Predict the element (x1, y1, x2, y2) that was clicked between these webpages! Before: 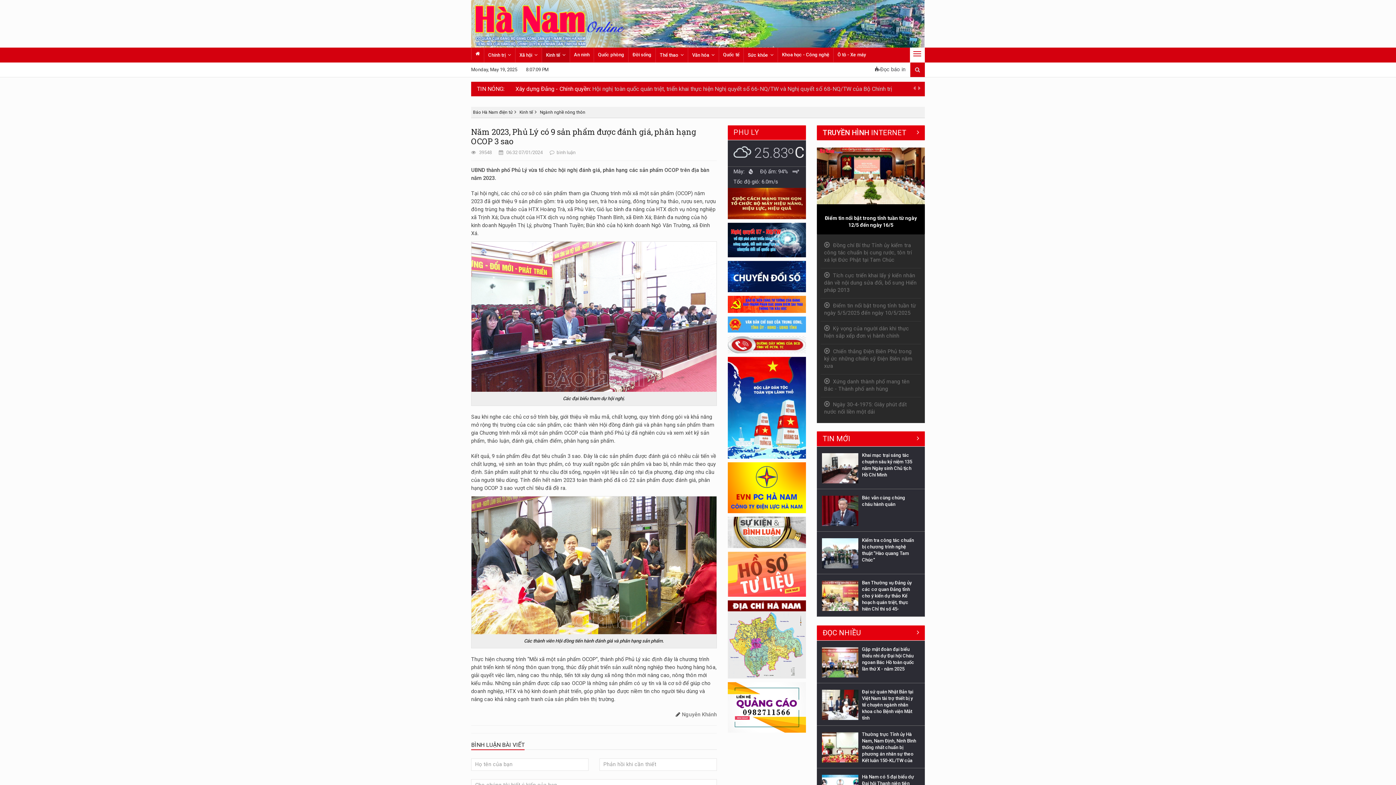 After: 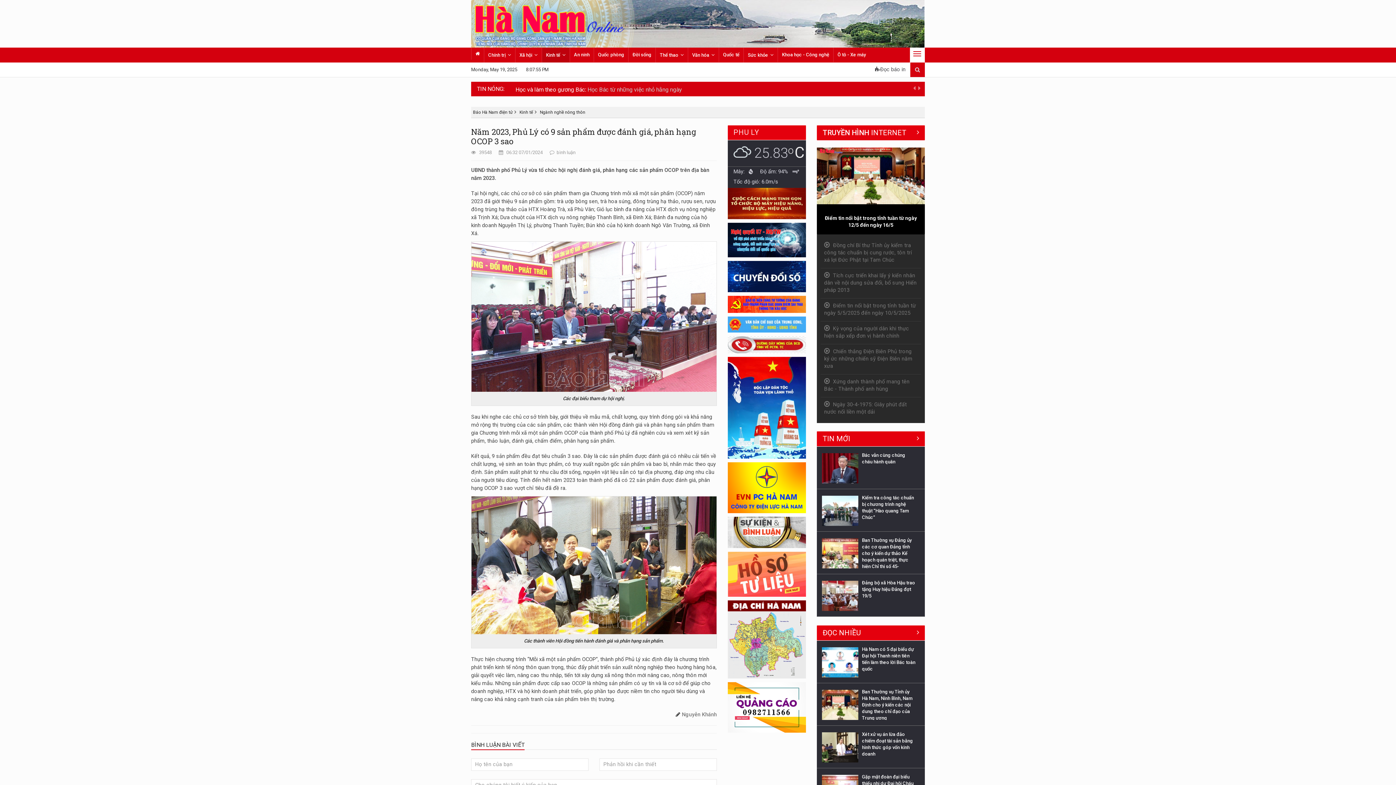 Action: bbox: (727, 187, 806, 219)